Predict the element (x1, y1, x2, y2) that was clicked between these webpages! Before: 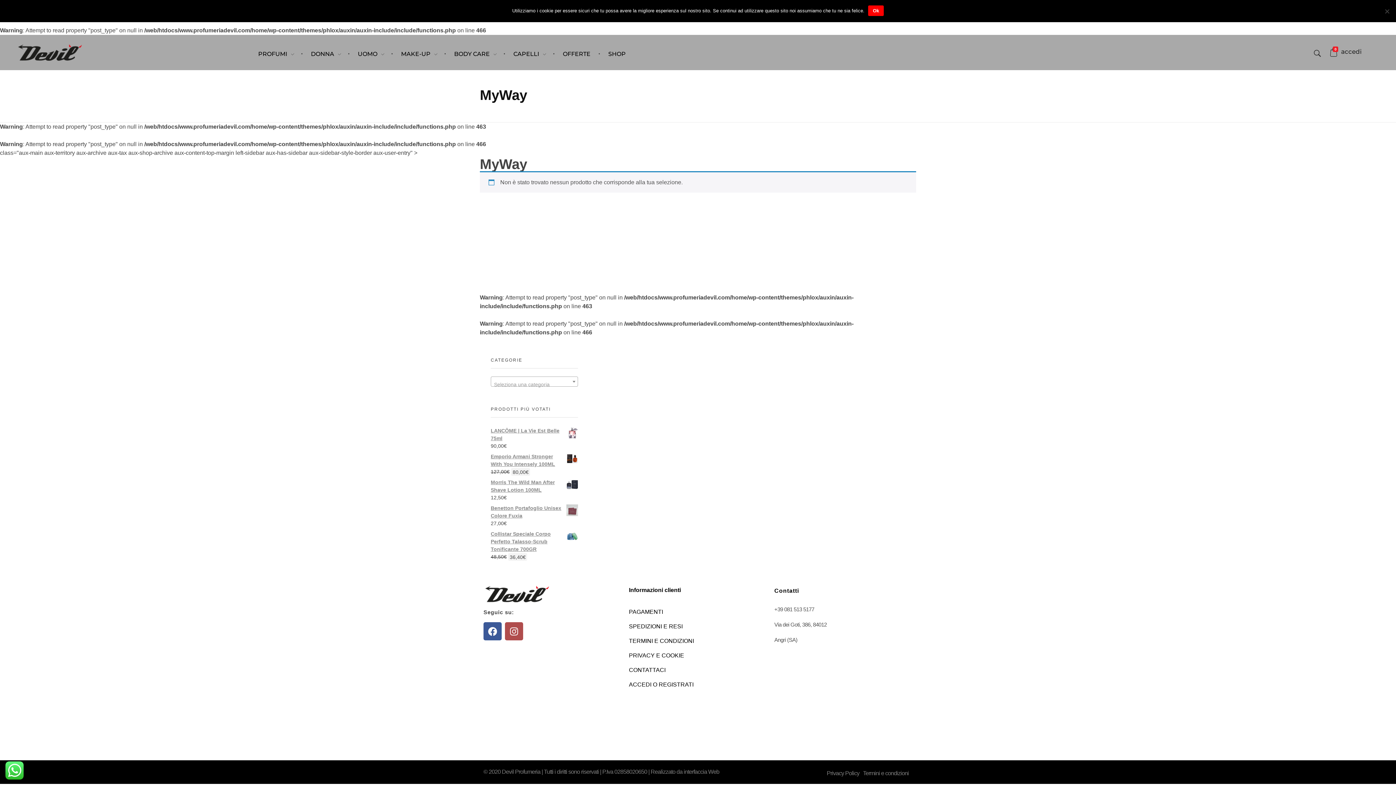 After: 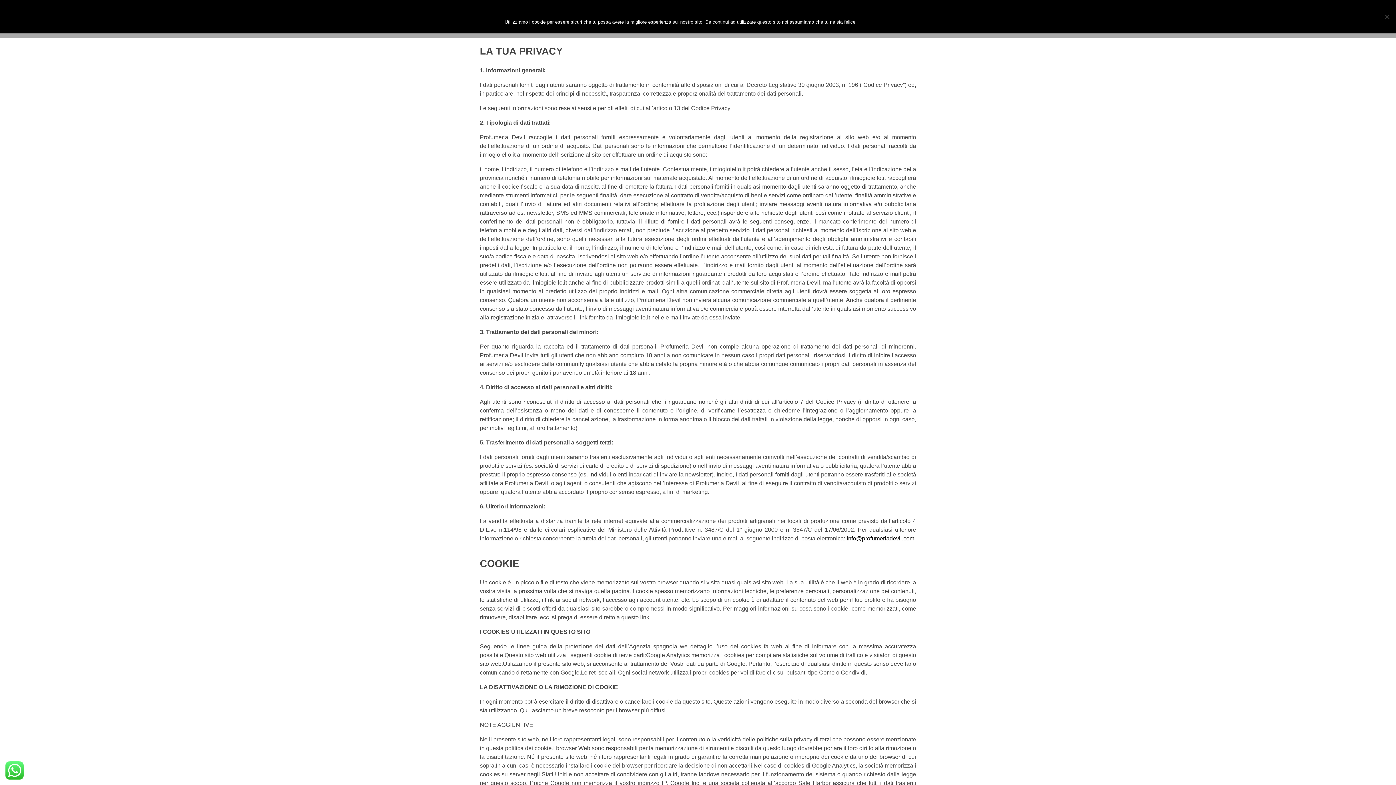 Action: bbox: (826, 770, 863, 777) label: Privacy Policy